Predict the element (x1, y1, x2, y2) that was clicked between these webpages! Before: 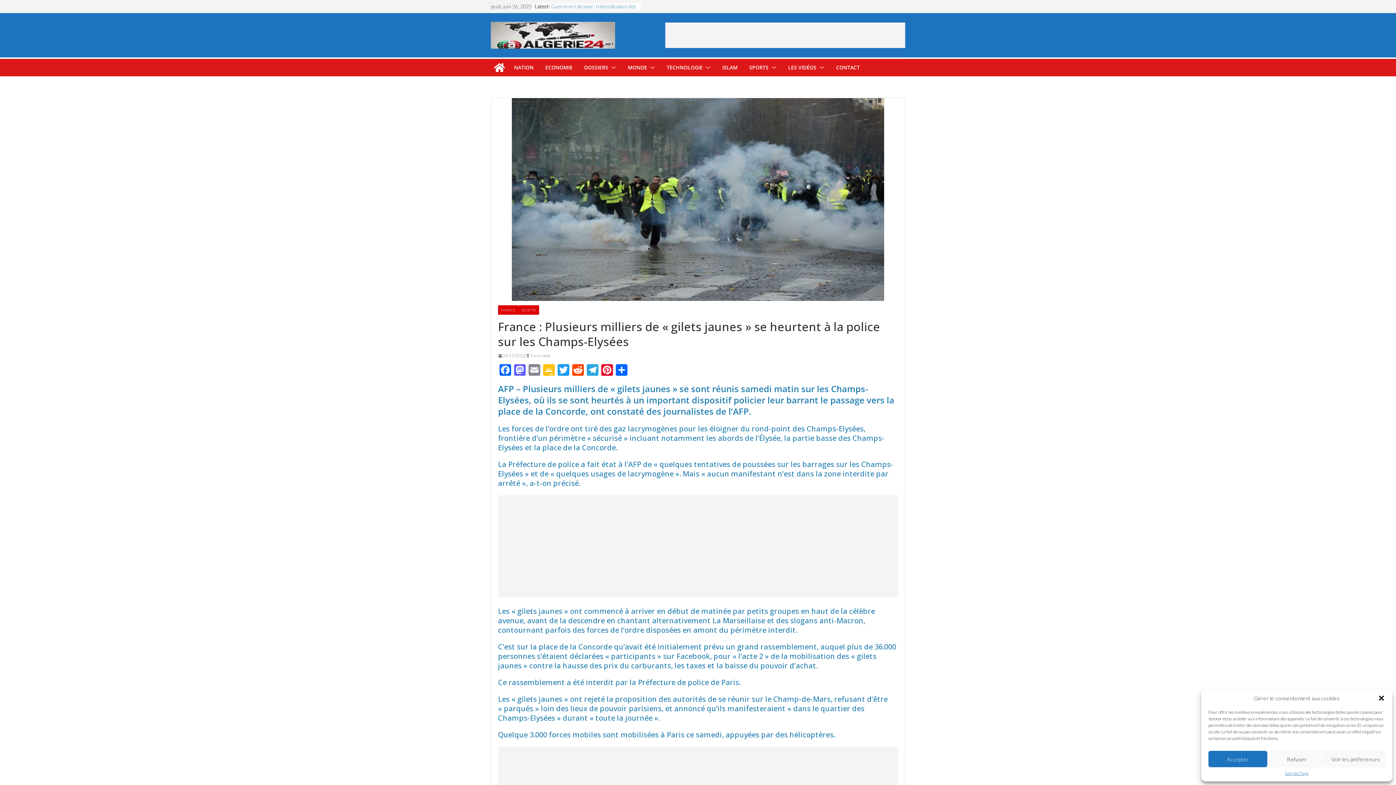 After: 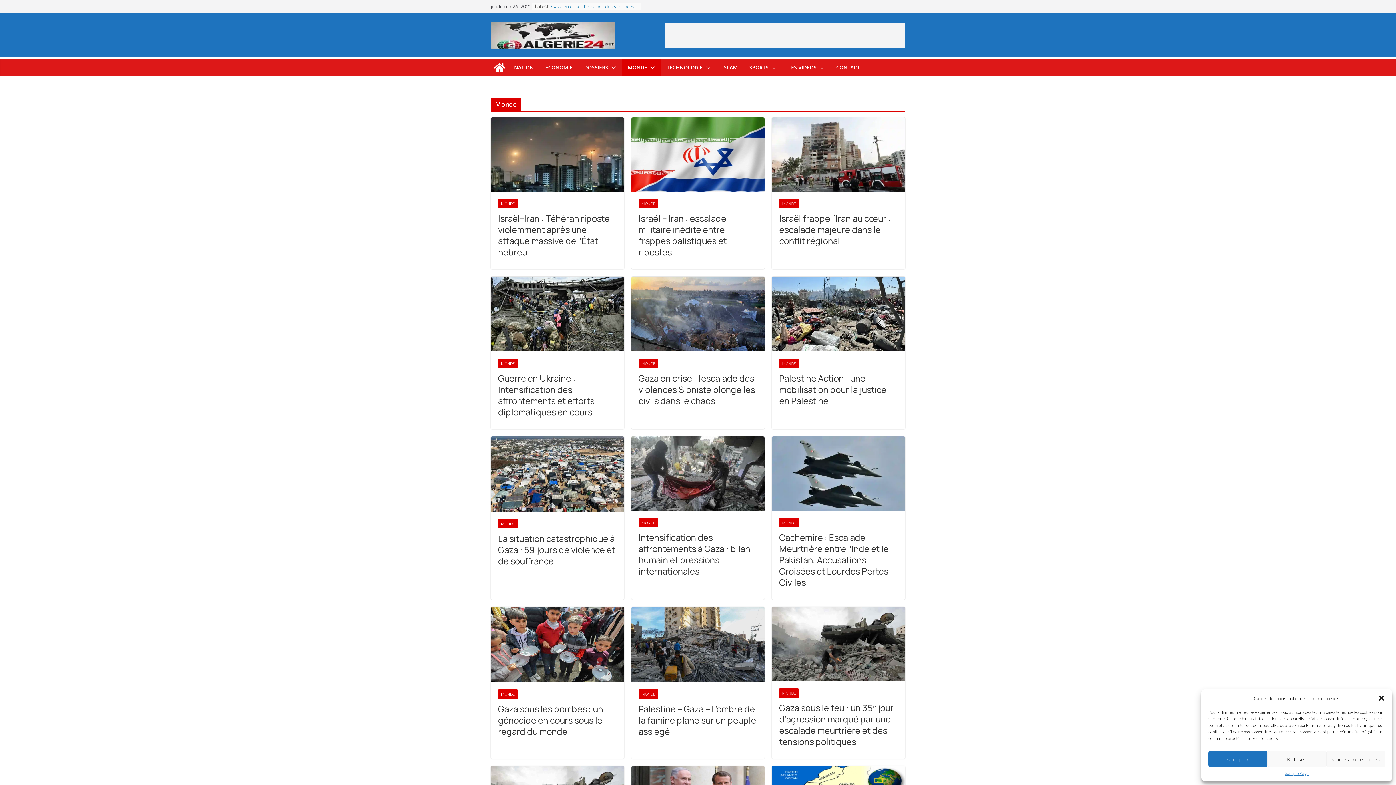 Action: label: MONDE bbox: (628, 62, 647, 72)